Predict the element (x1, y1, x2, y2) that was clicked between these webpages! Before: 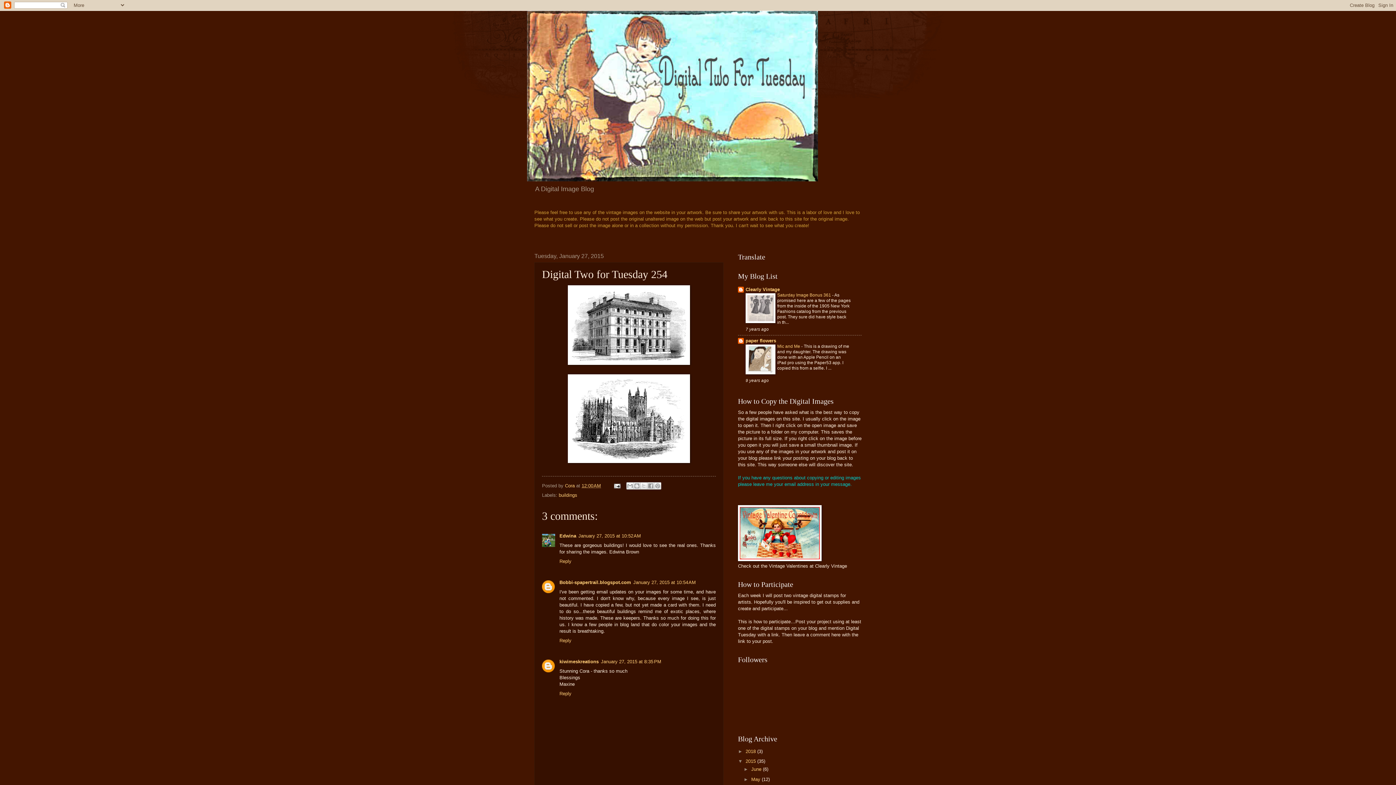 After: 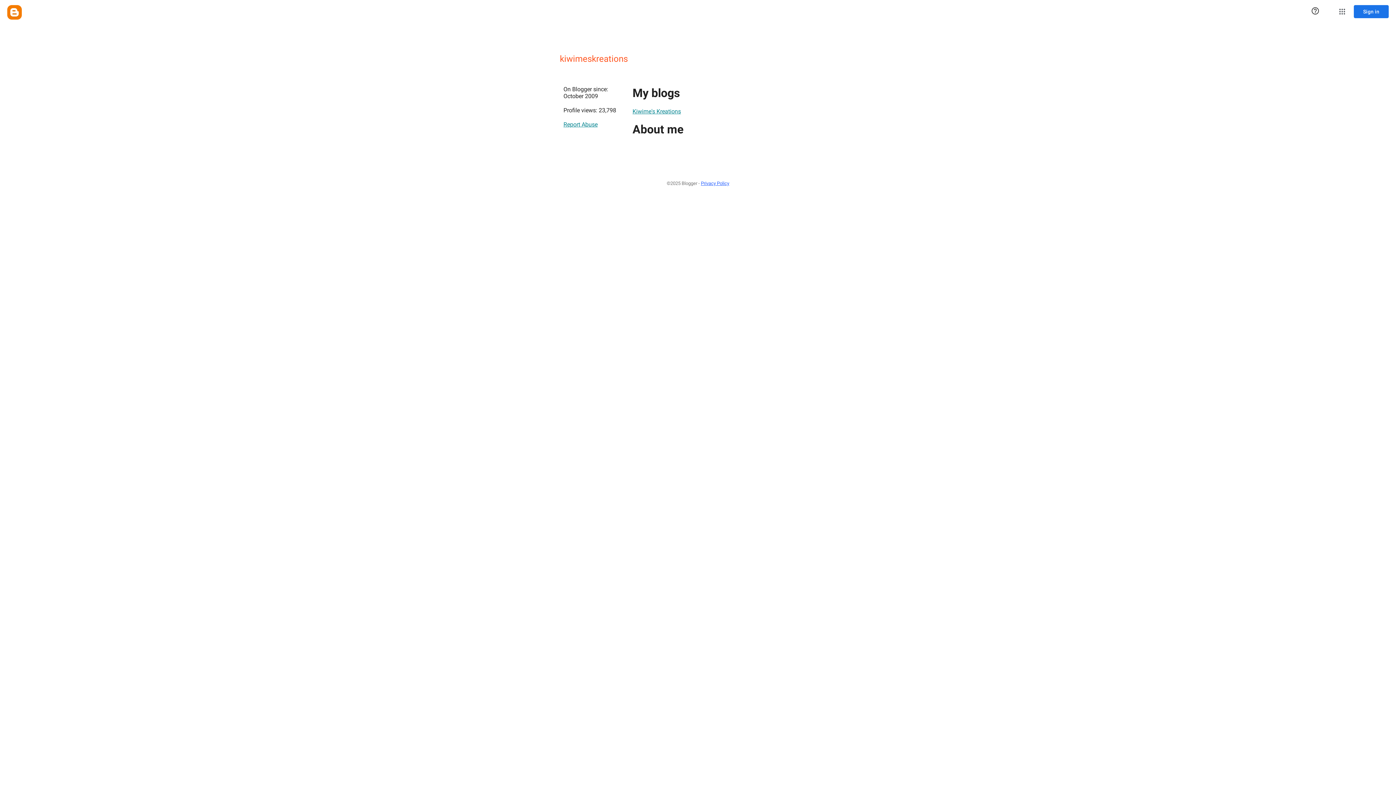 Action: label: kiwimeskreations bbox: (559, 659, 598, 664)